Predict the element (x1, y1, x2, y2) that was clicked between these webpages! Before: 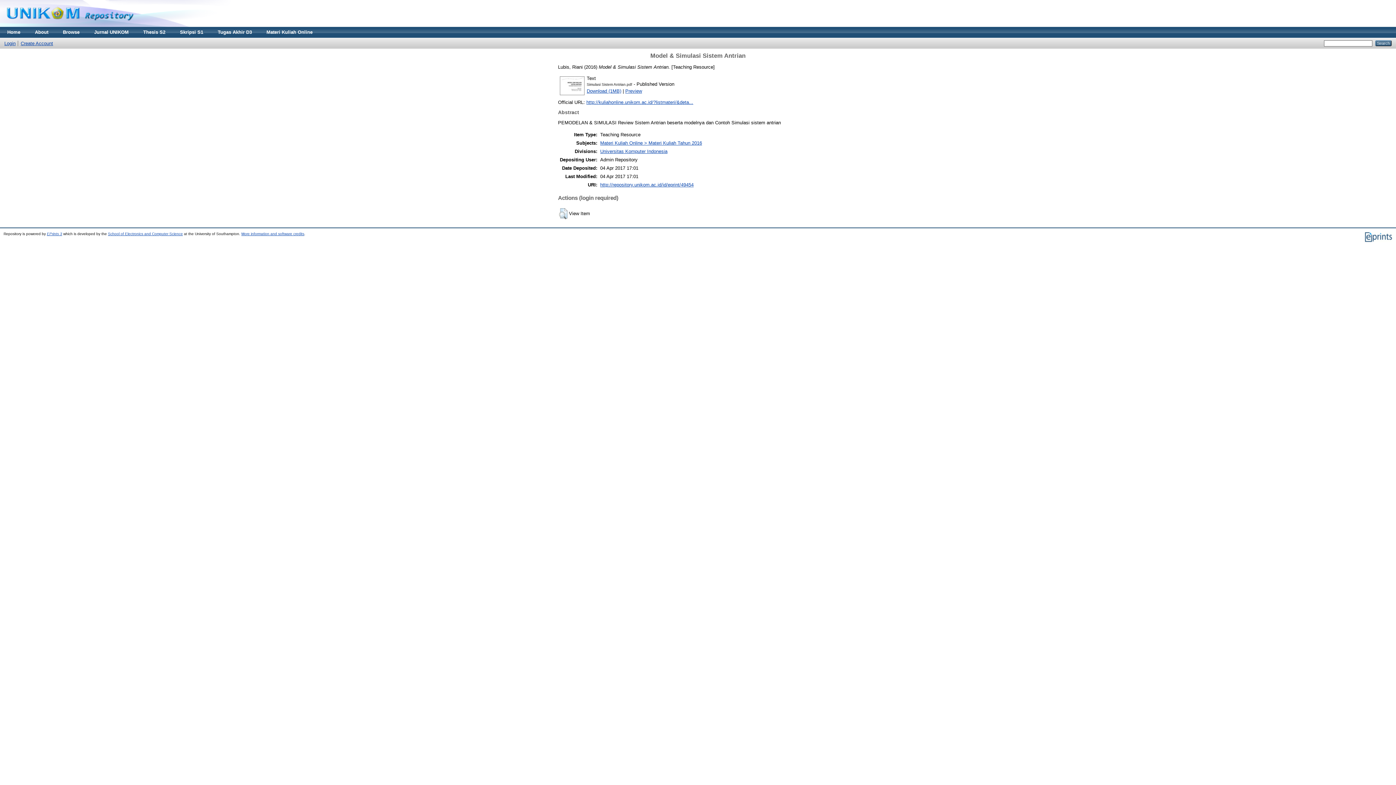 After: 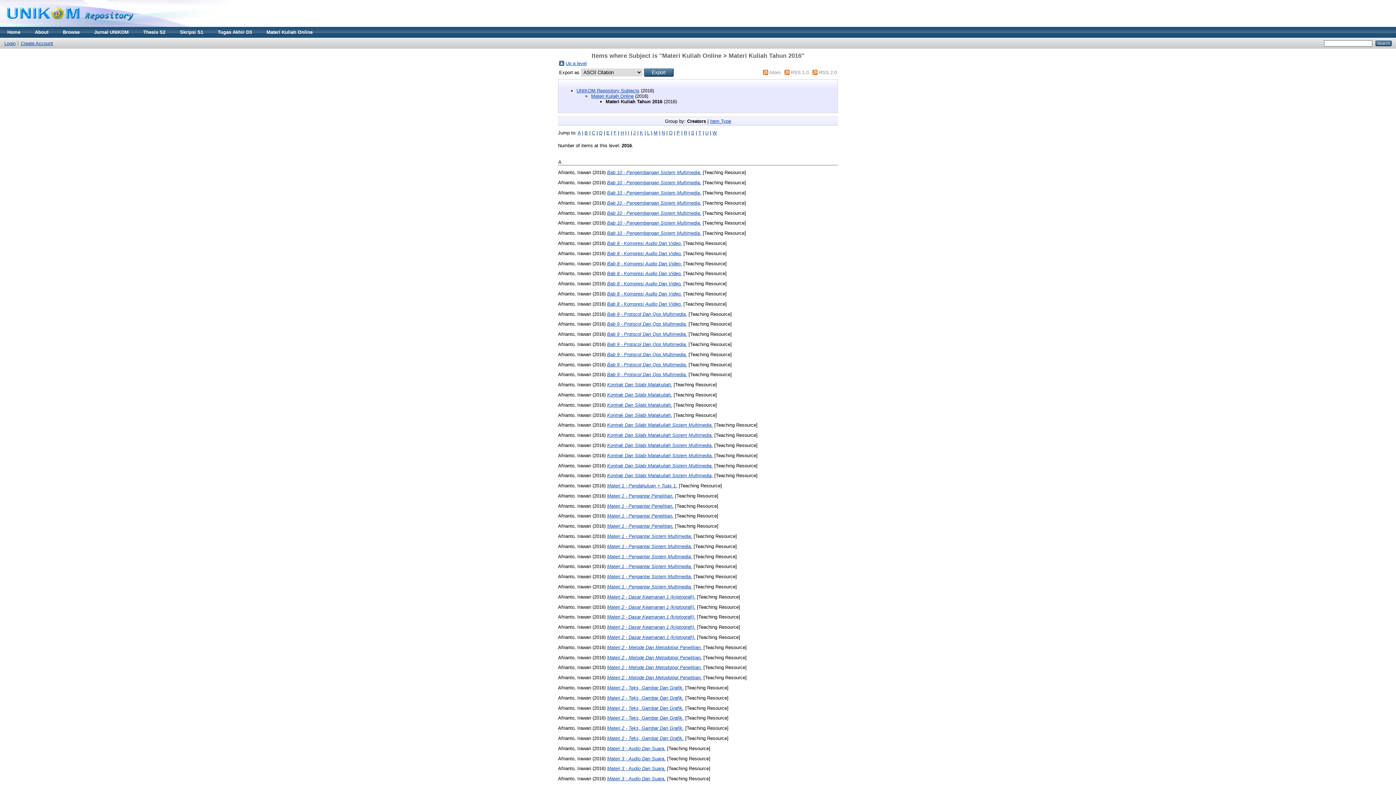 Action: label: Materi Kuliah Online > Materi Kuliah Tahun 2016 bbox: (600, 140, 702, 145)